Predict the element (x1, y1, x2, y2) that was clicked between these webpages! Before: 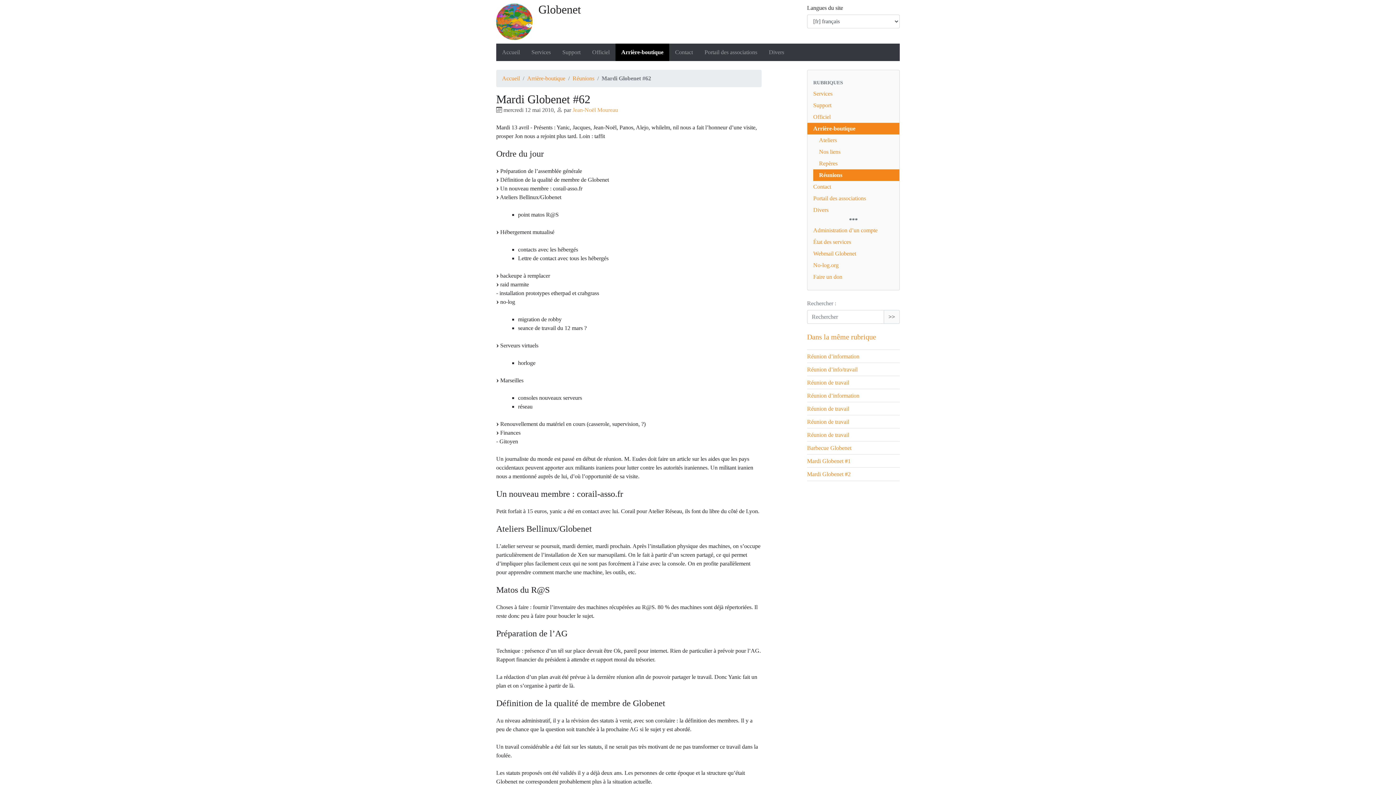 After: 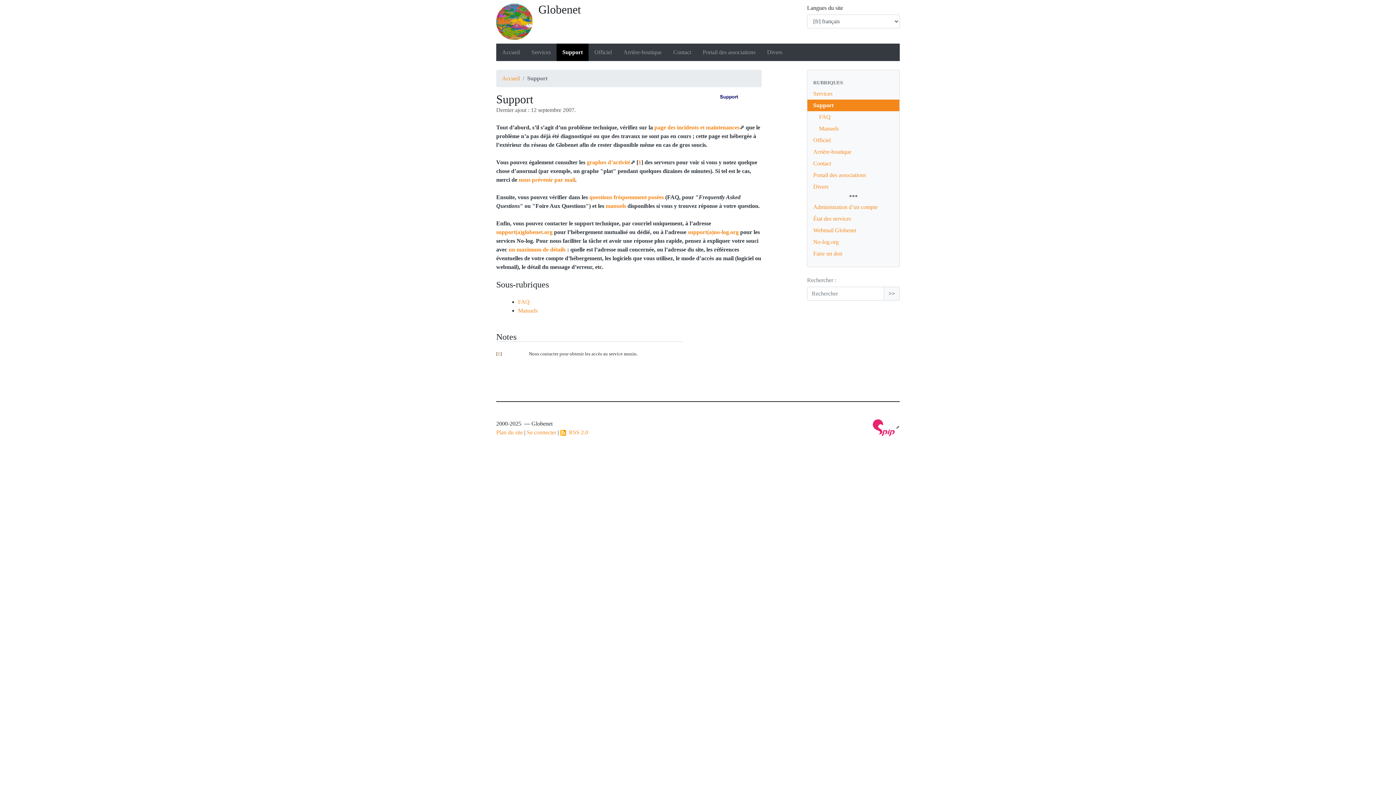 Action: label: Support bbox: (807, 99, 899, 111)